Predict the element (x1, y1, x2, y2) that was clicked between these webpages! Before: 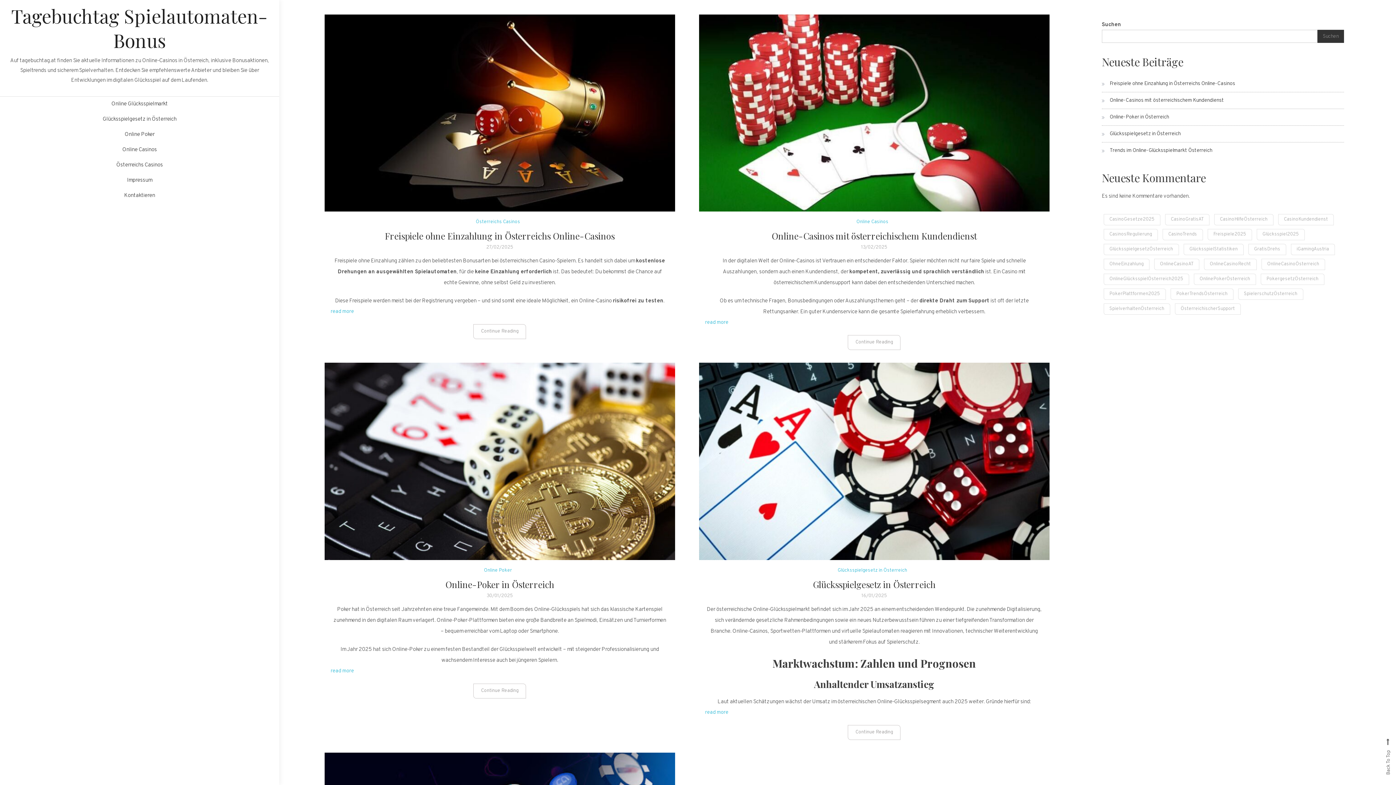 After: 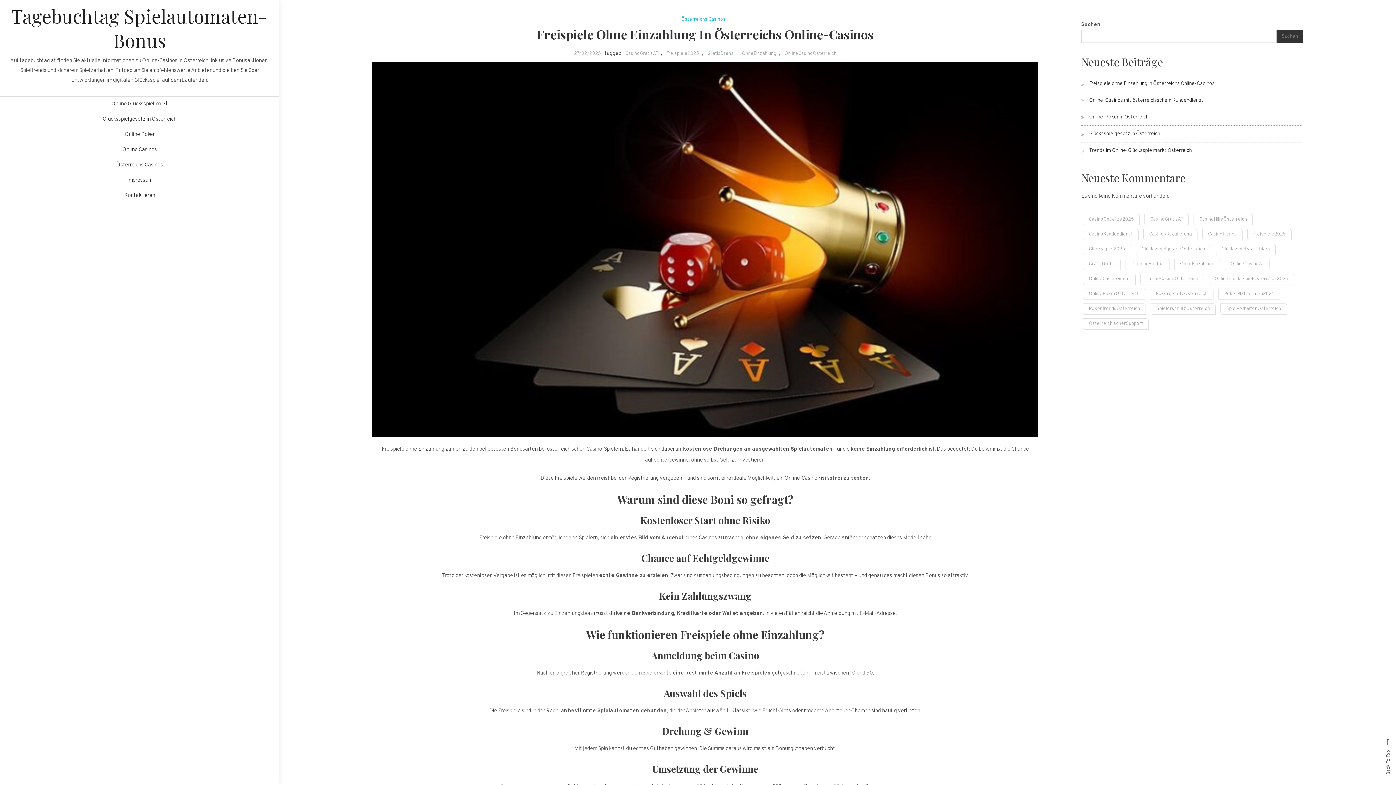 Action: label: read more bbox: (327, 308, 357, 315)